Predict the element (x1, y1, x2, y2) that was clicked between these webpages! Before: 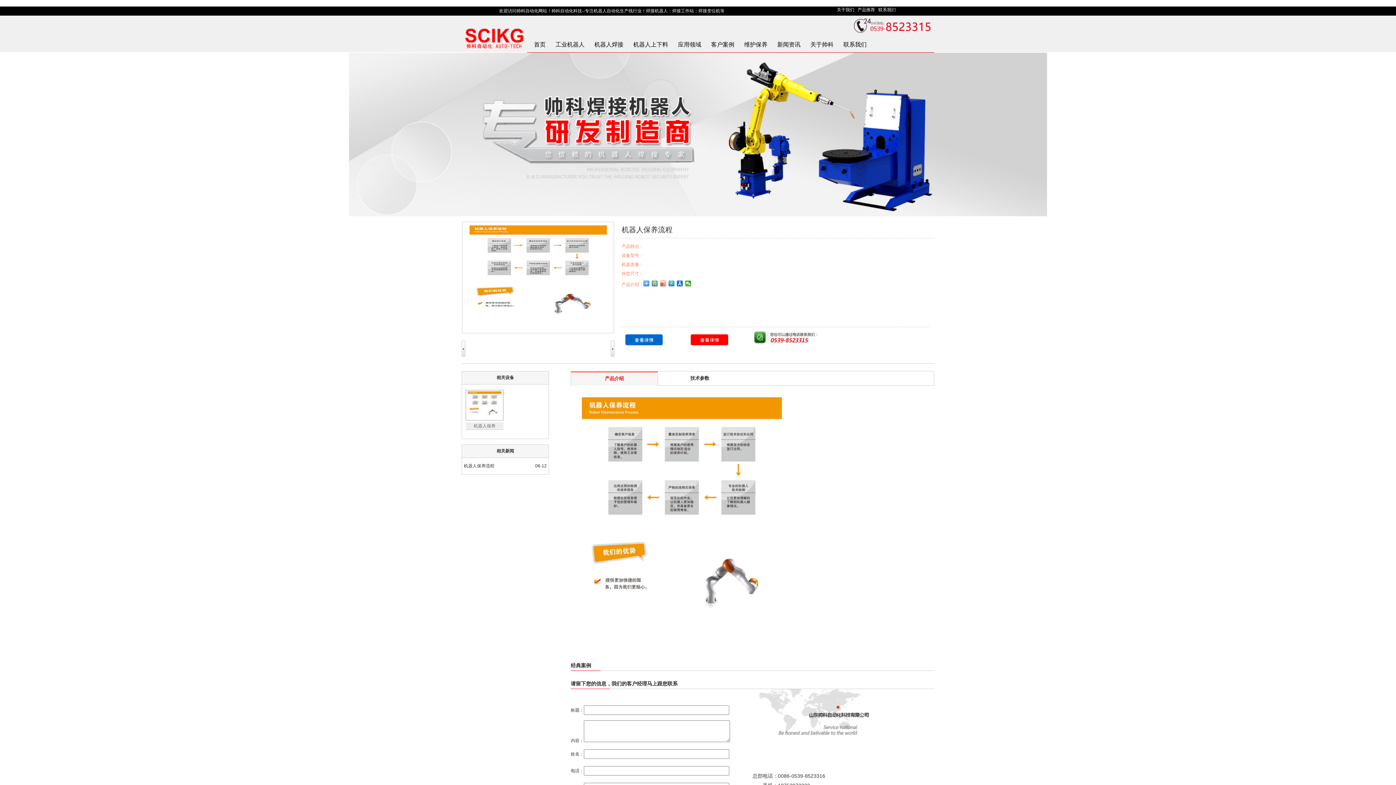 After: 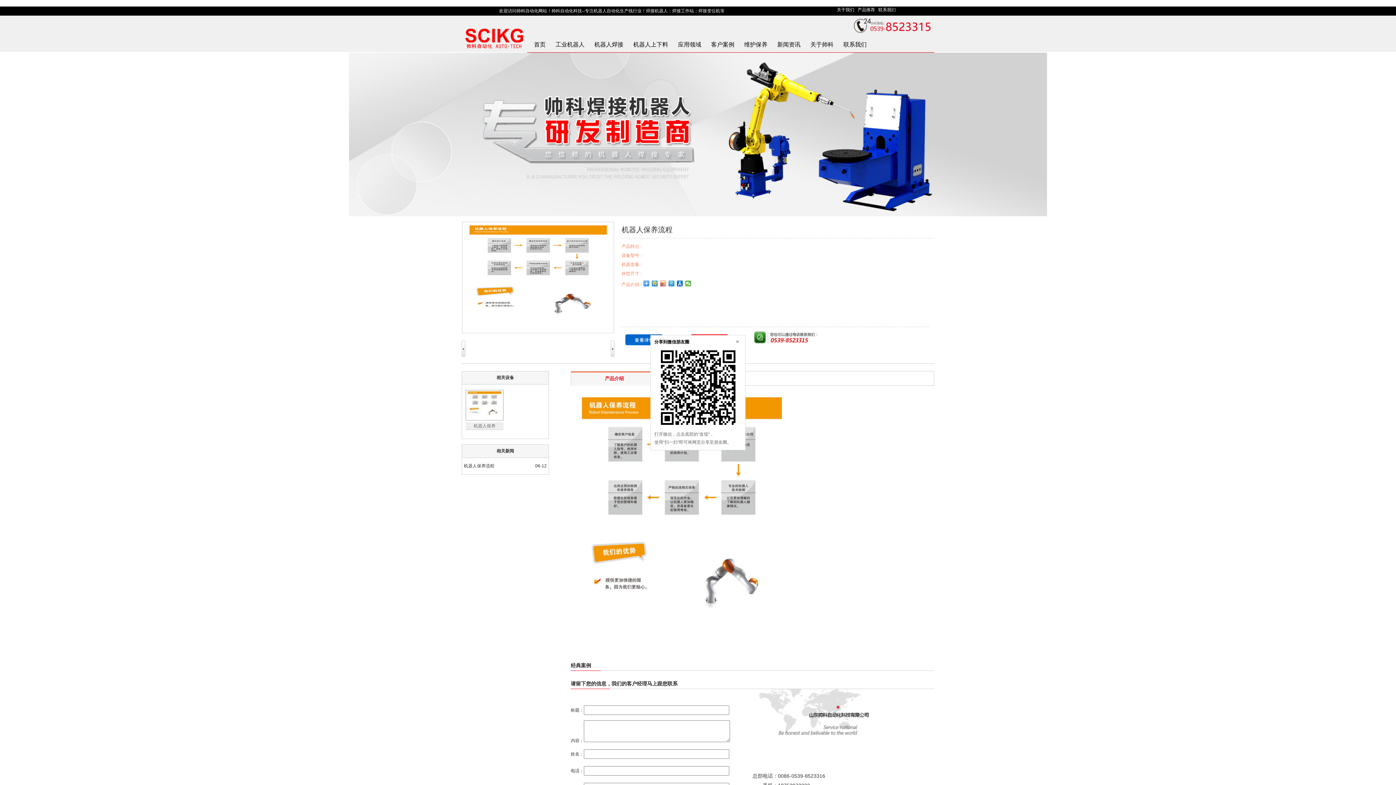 Action: bbox: (685, 280, 691, 286)